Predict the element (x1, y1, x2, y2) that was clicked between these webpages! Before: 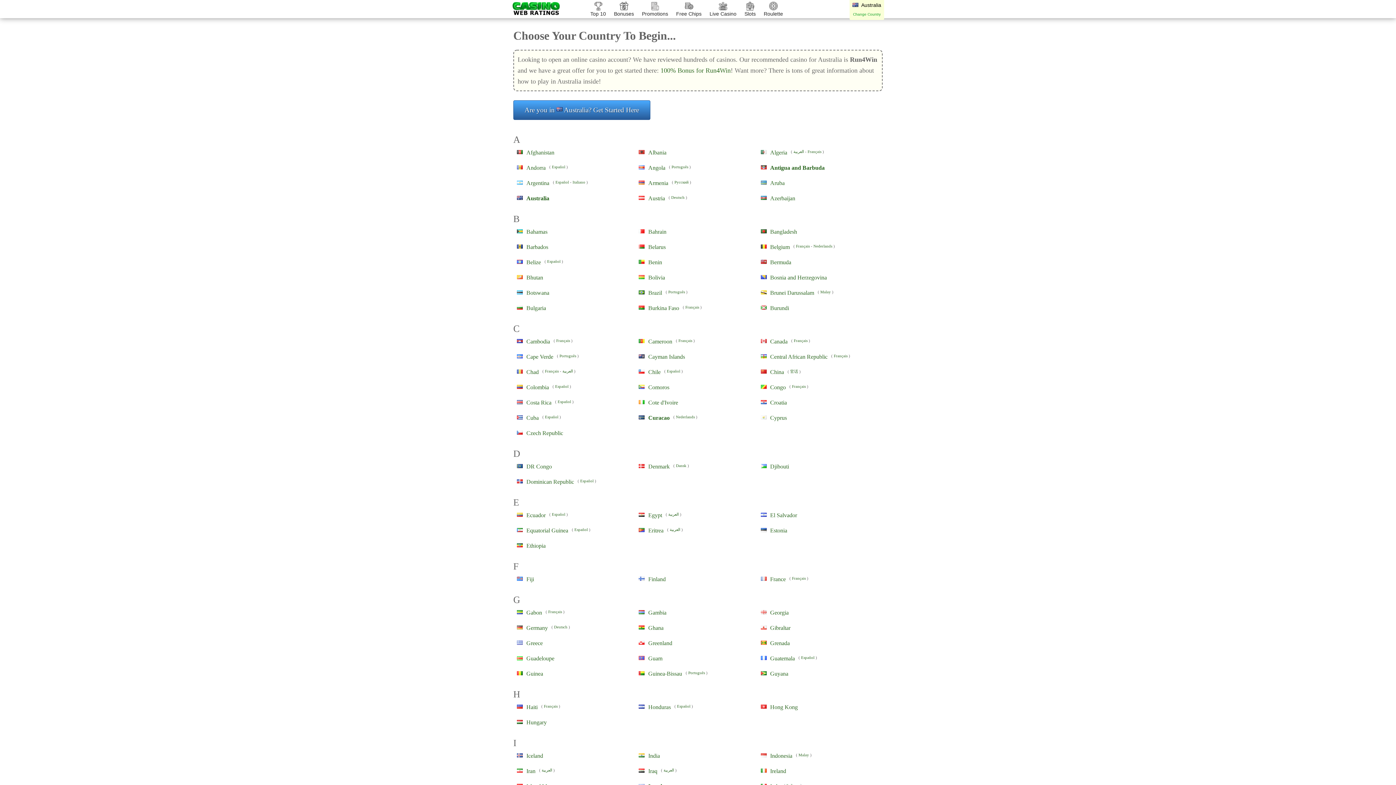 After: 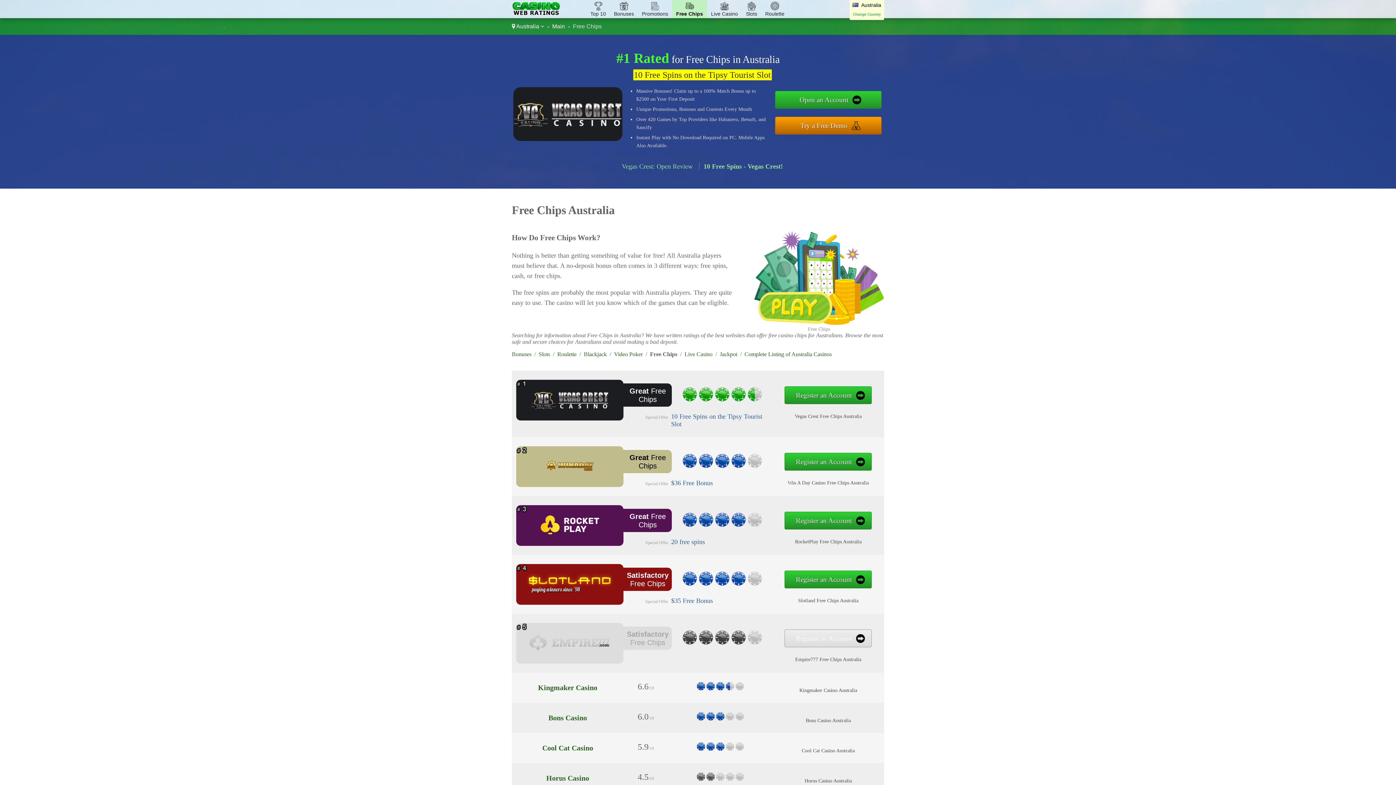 Action: label: Free Chips bbox: (676, 10, 701, 16)